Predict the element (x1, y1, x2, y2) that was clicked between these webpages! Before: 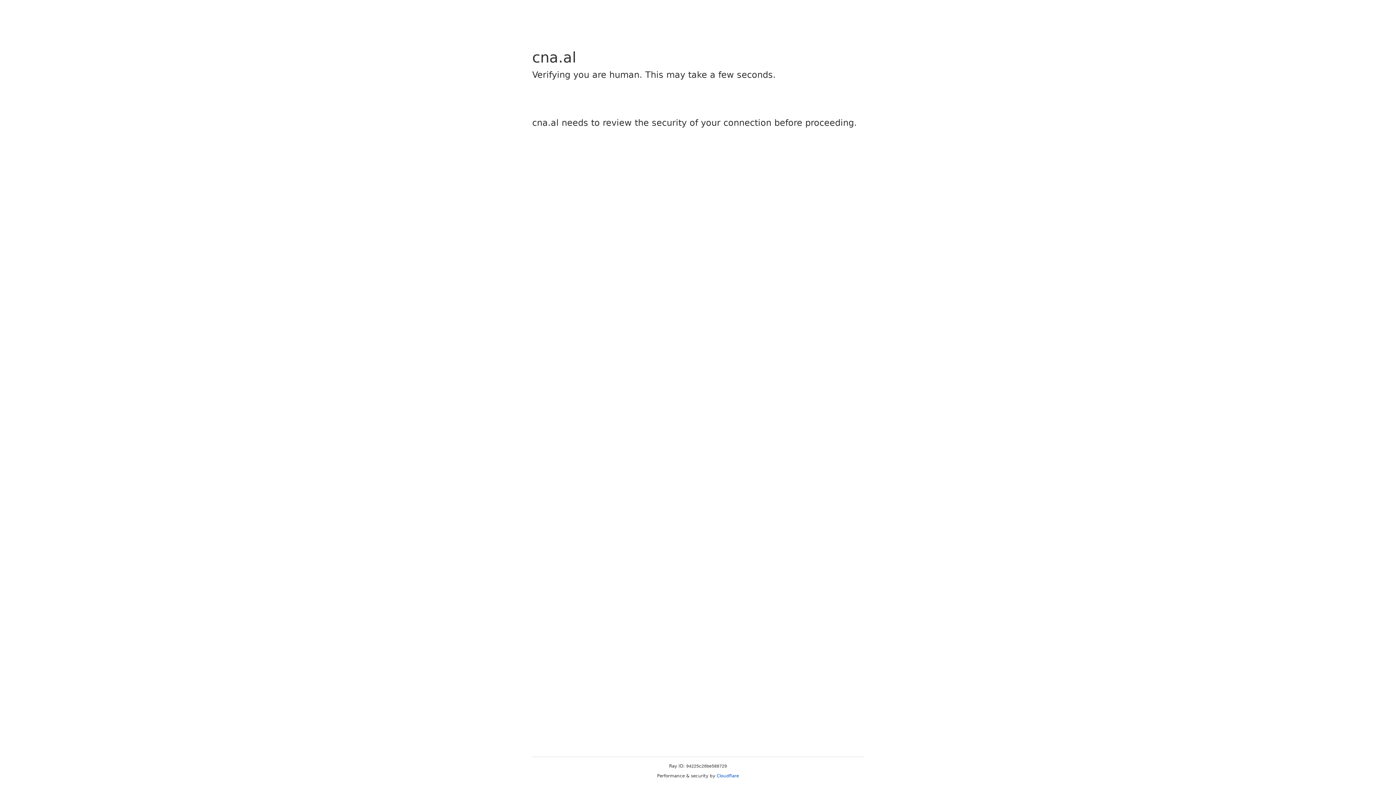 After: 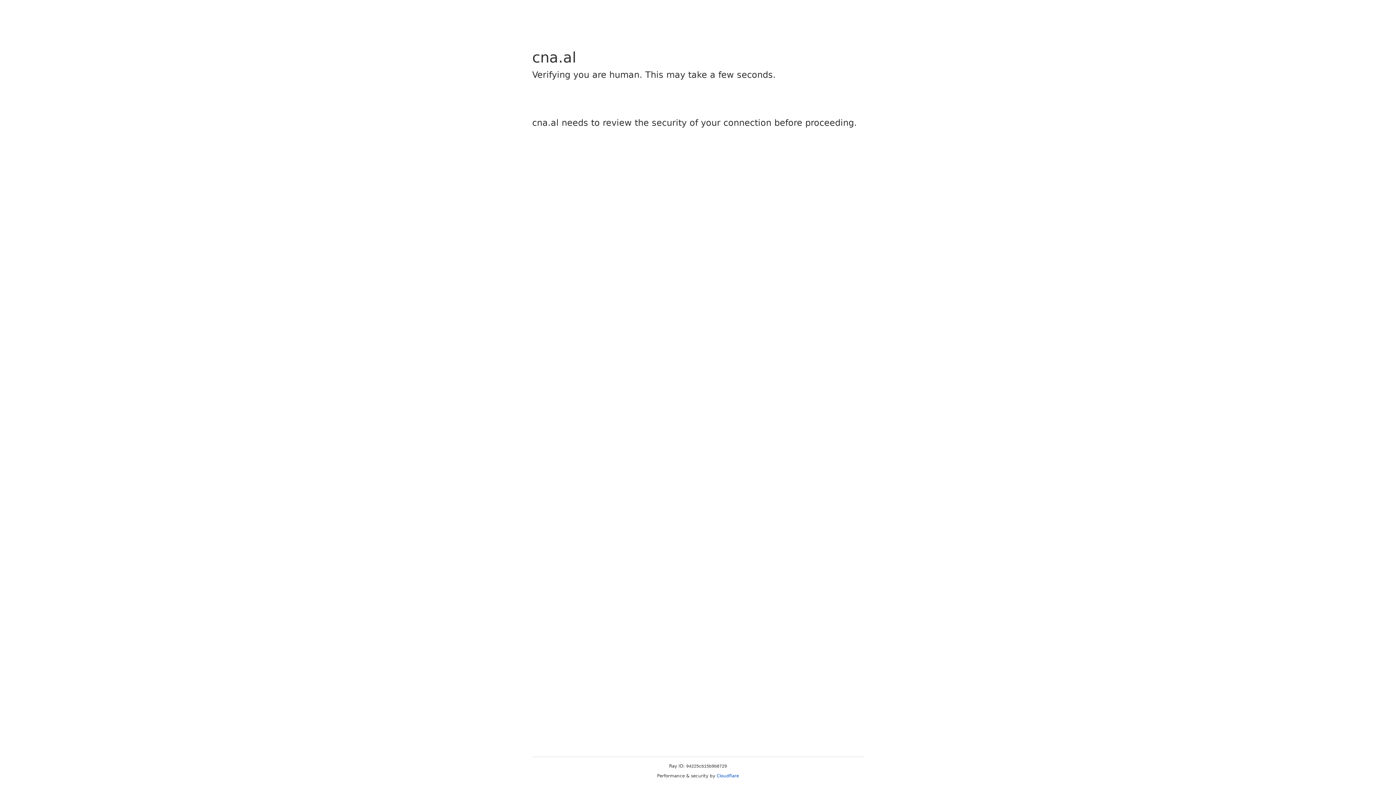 Action: label: Cloudflare bbox: (716, 773, 739, 778)